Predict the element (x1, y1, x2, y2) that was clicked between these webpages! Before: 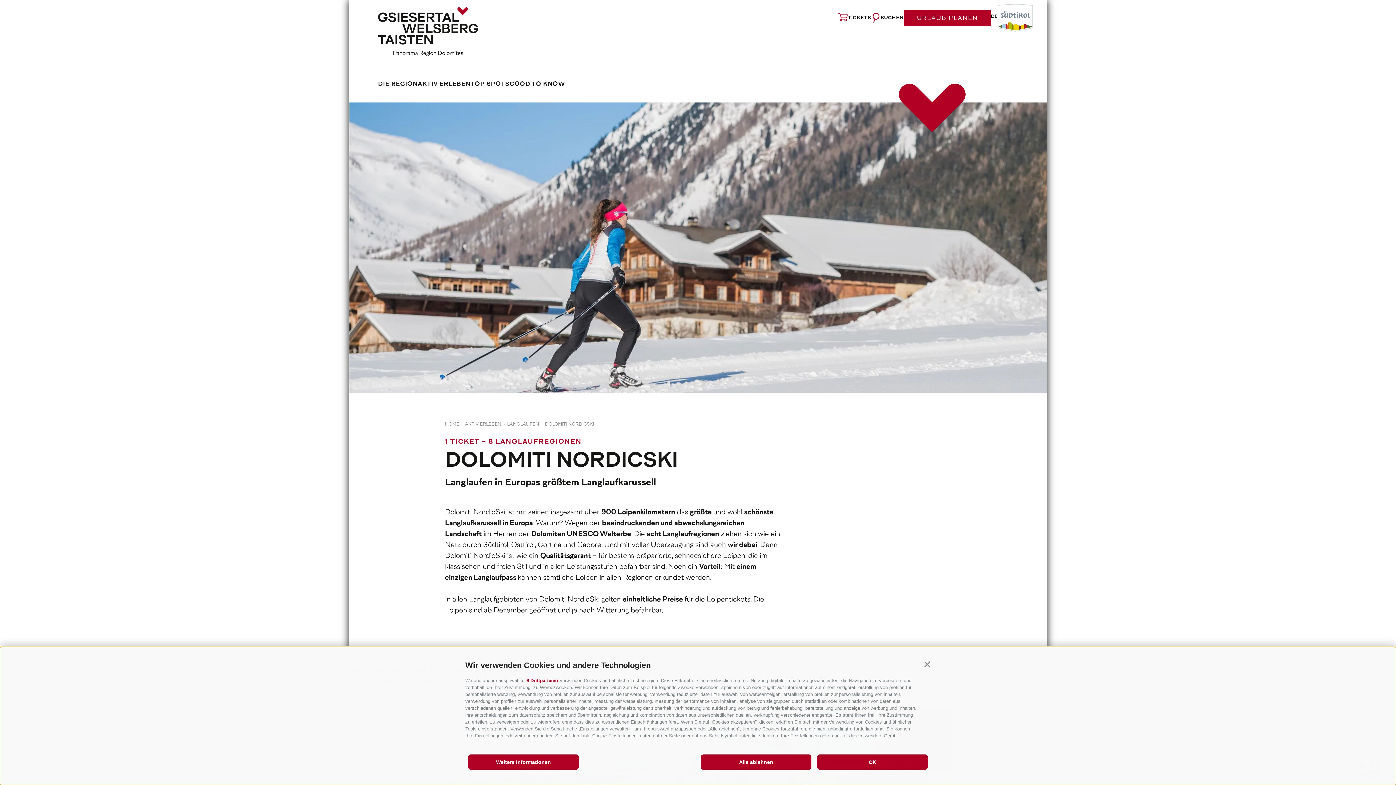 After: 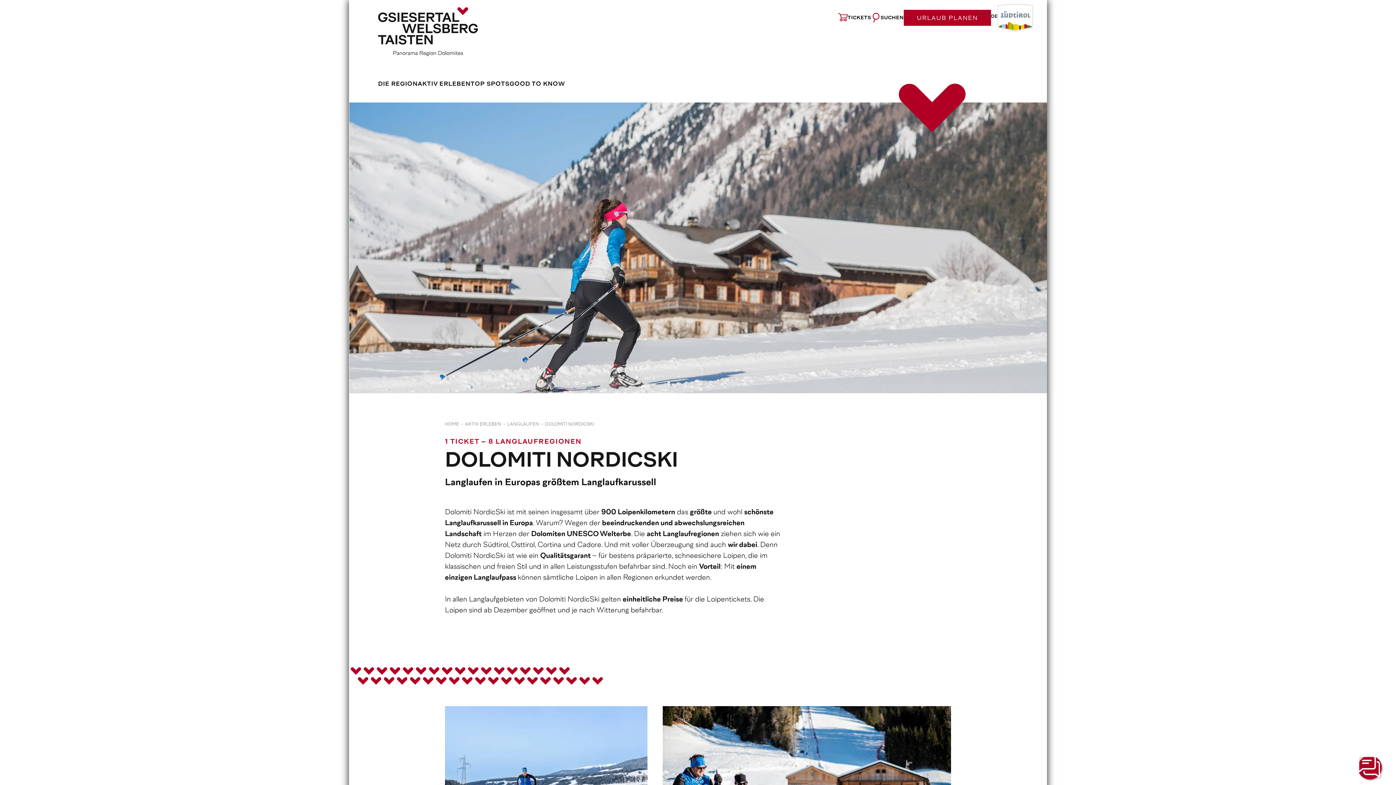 Action: label: Alle ablehnen bbox: (701, 754, 811, 770)